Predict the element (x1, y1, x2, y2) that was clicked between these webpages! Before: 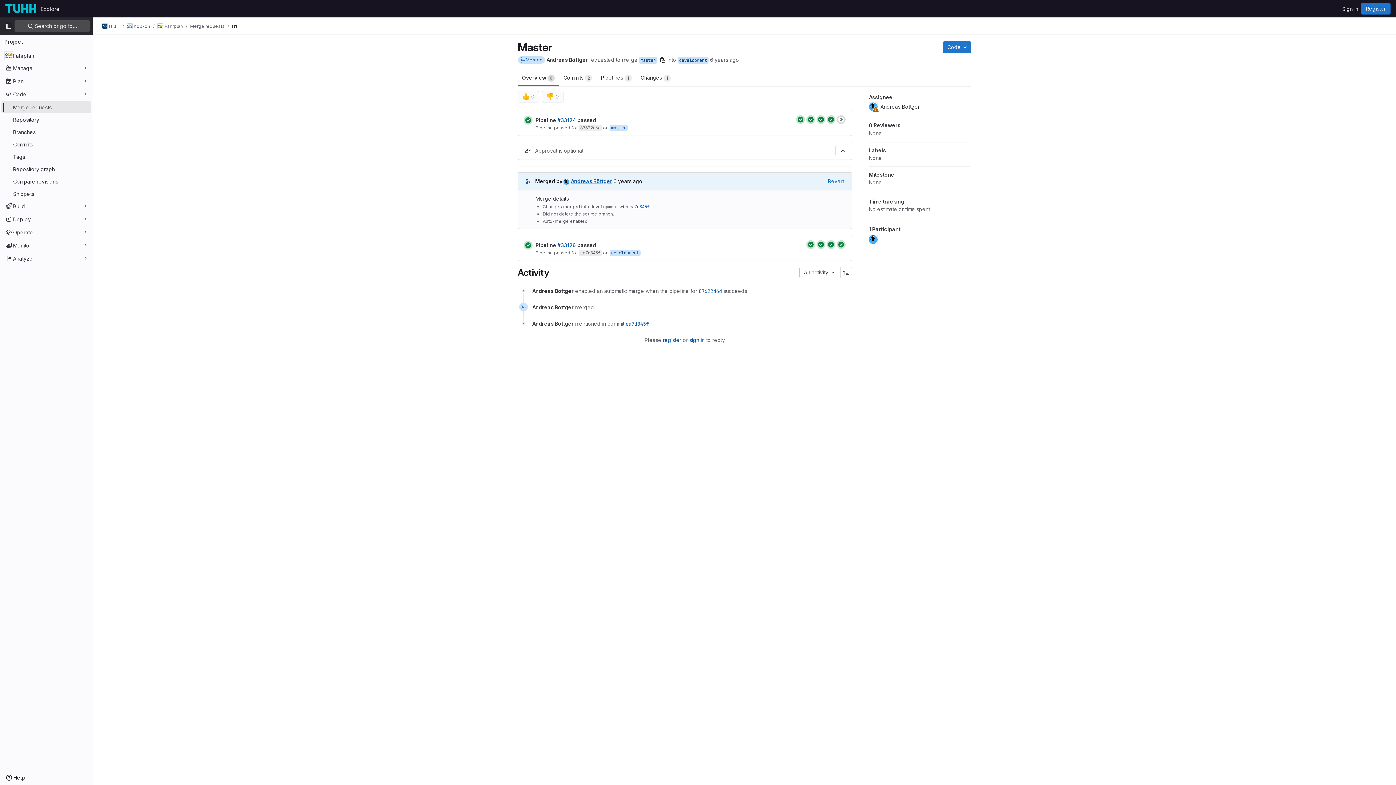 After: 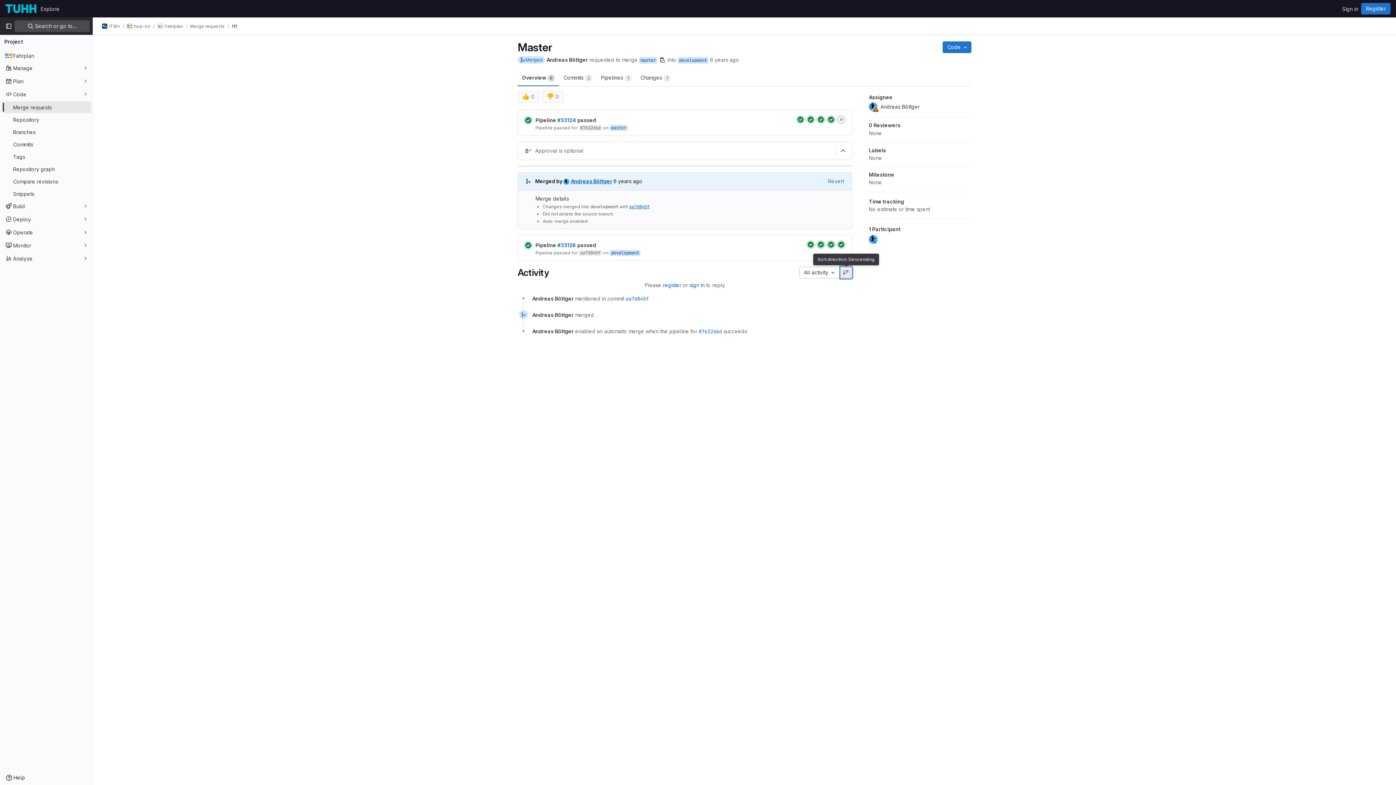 Action: bbox: (840, 267, 852, 278) label: Sort direction: Ascending